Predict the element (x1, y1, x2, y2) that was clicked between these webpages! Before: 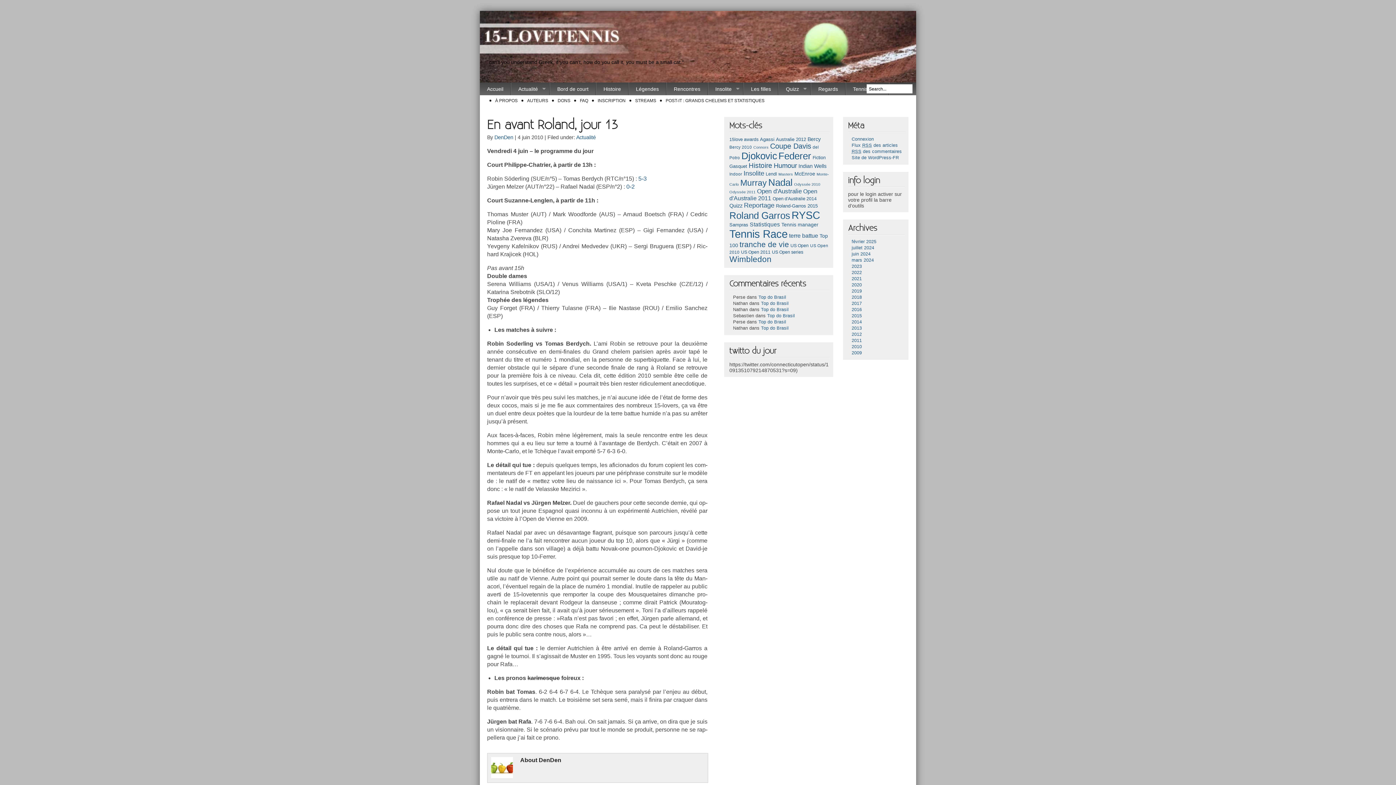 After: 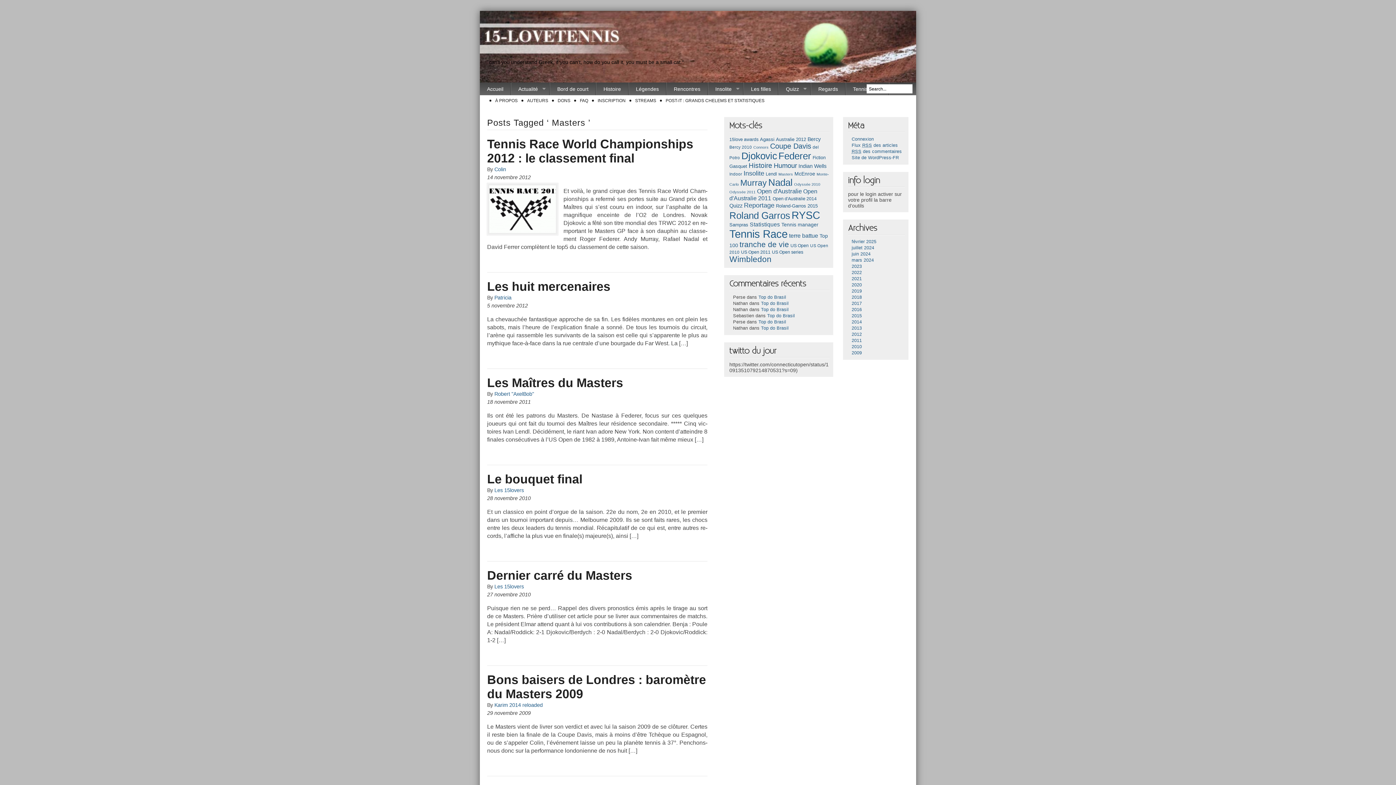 Action: bbox: (778, 171, 793, 176) label: Masters